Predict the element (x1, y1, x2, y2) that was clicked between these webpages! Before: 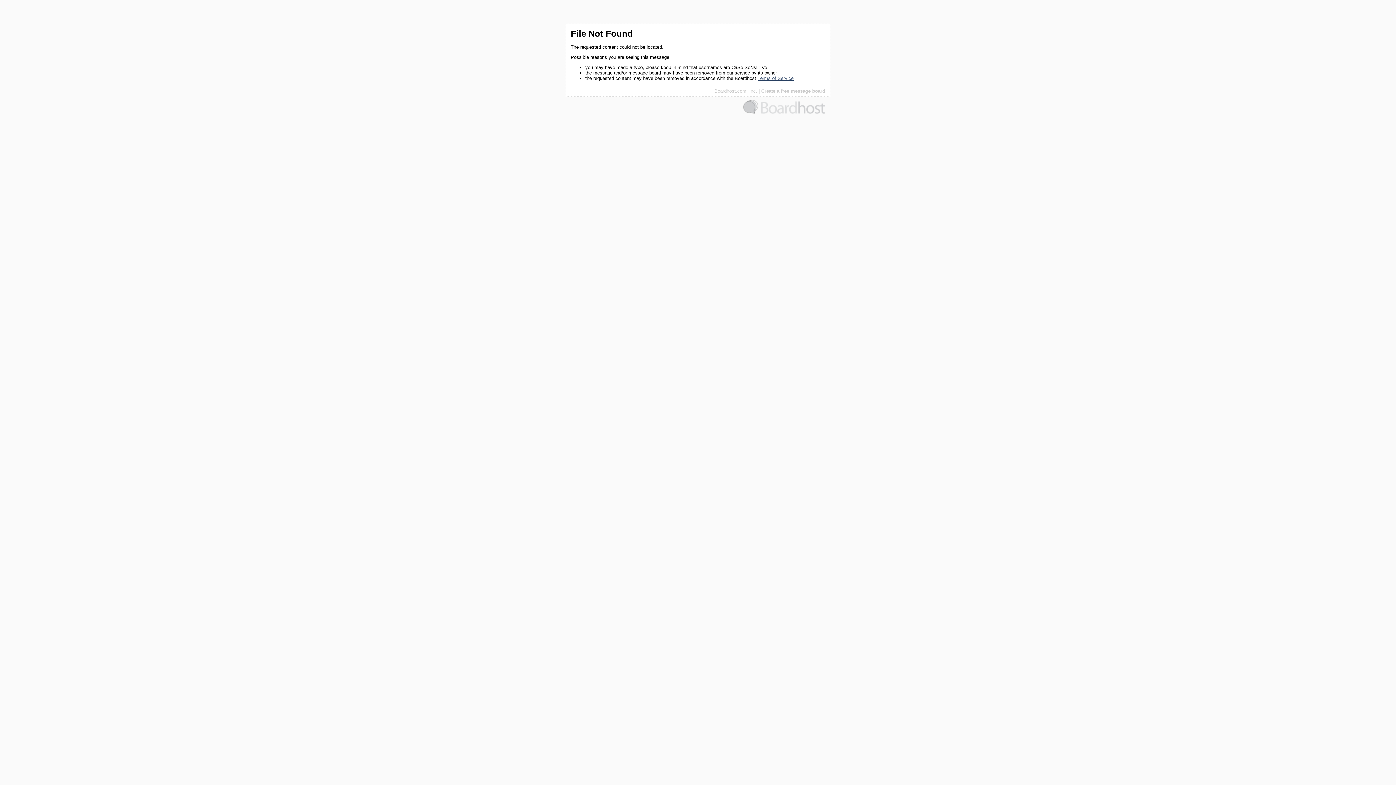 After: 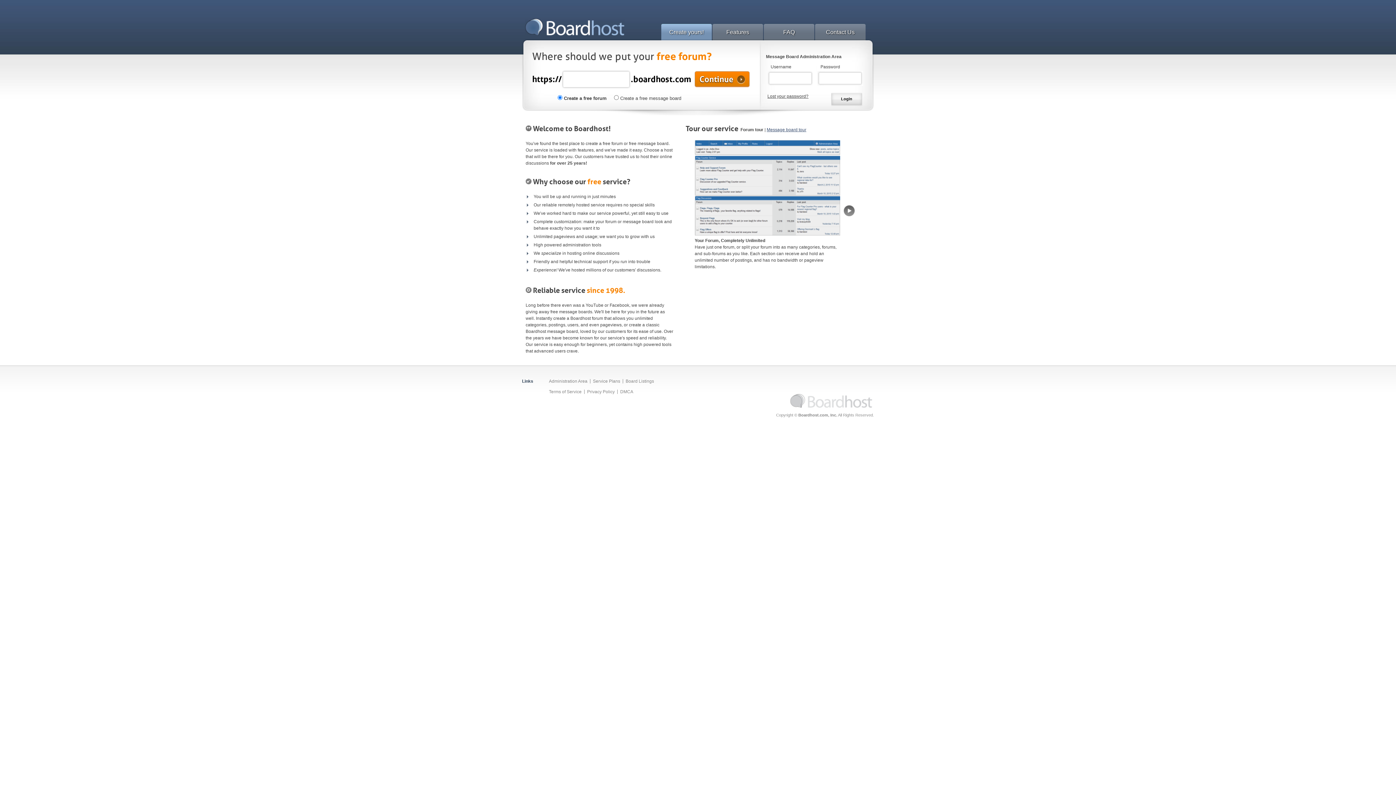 Action: bbox: (743, 109, 825, 115)